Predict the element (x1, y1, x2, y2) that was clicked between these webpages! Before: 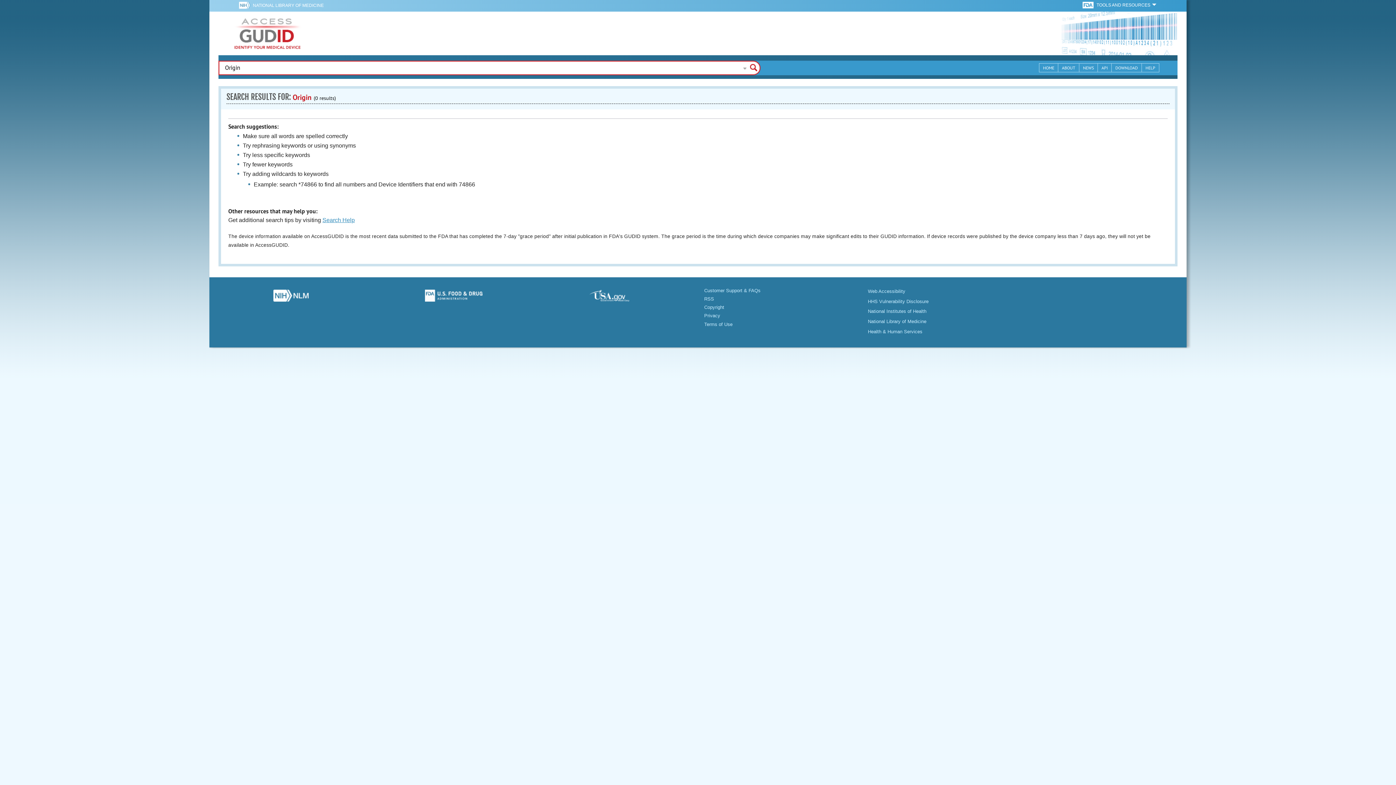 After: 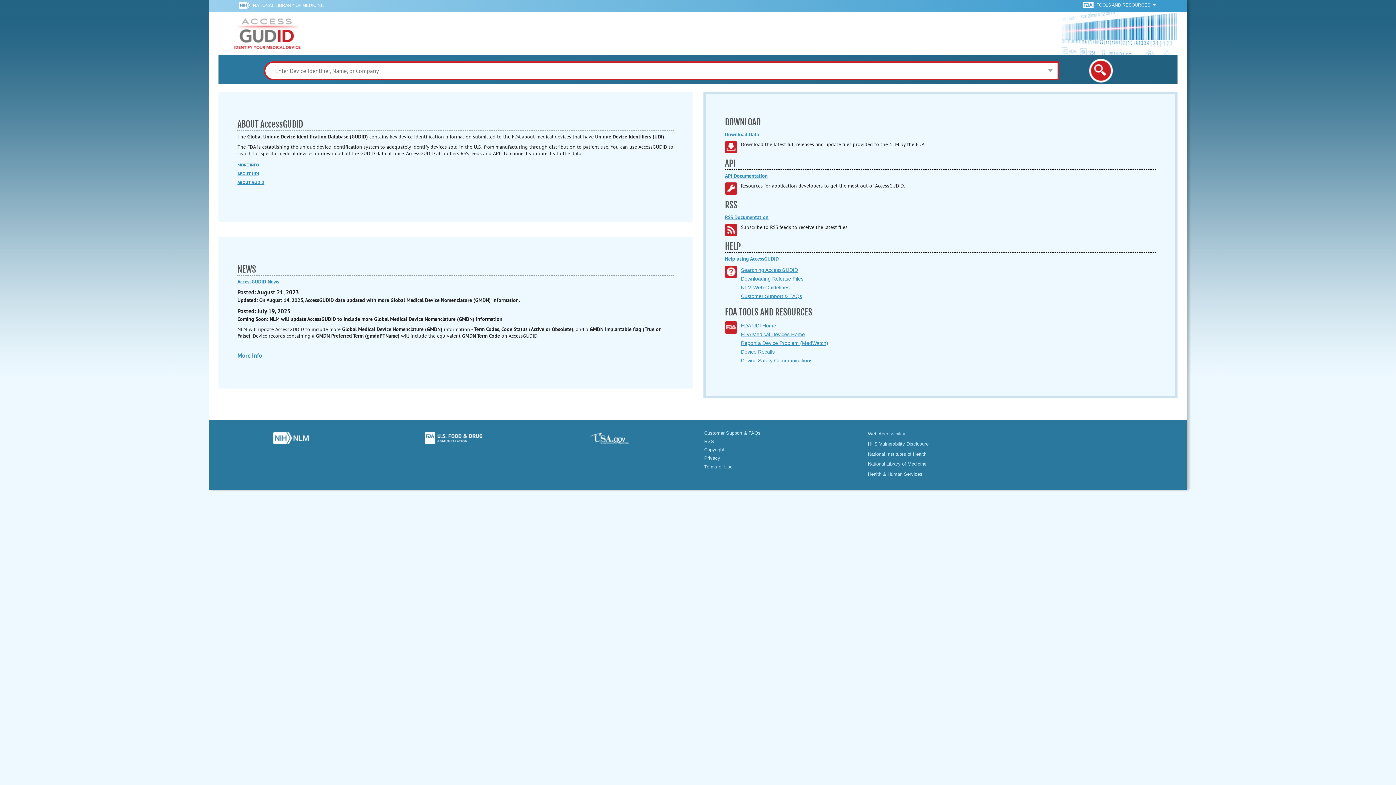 Action: label: HOME bbox: (1039, 63, 1058, 72)